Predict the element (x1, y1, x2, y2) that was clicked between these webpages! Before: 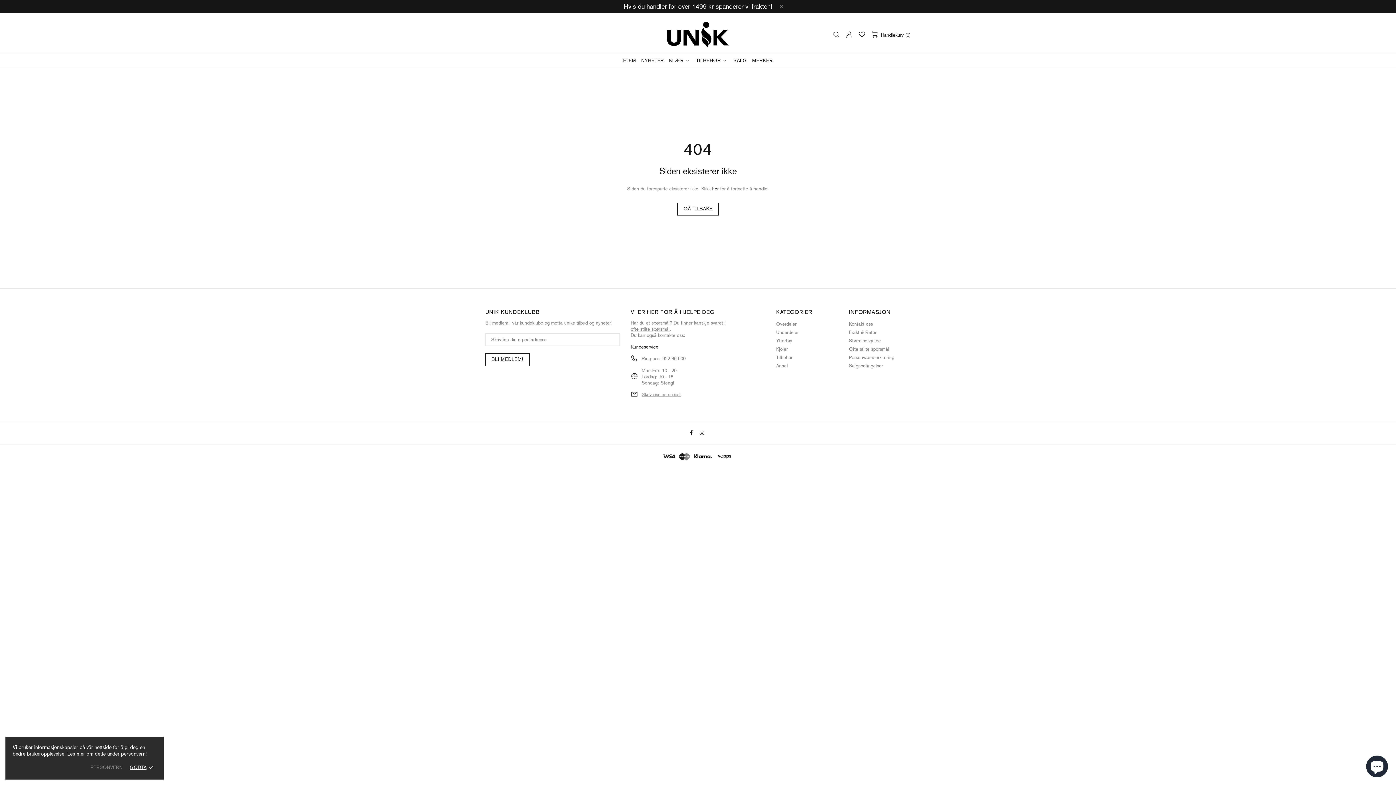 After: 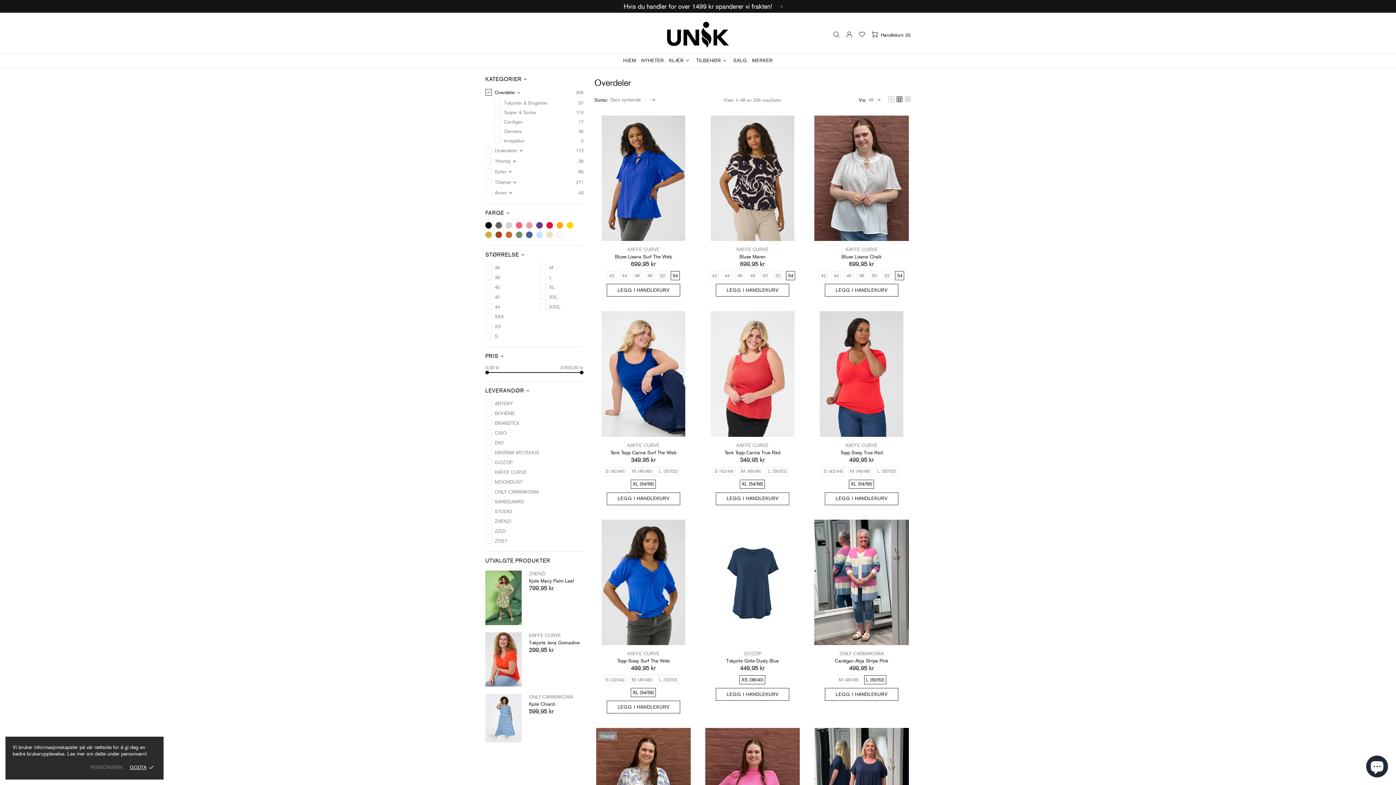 Action: bbox: (776, 307, 796, 315) label: Overdeler